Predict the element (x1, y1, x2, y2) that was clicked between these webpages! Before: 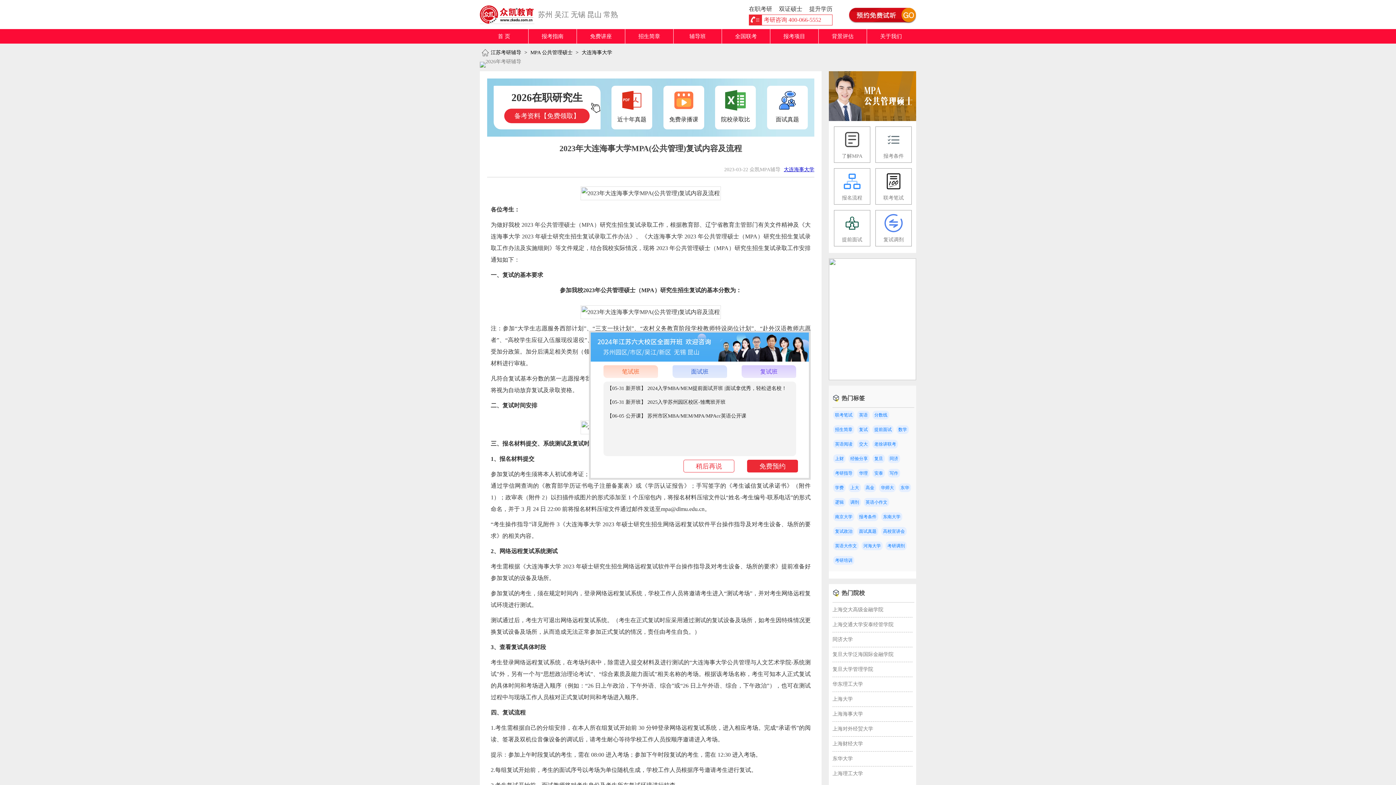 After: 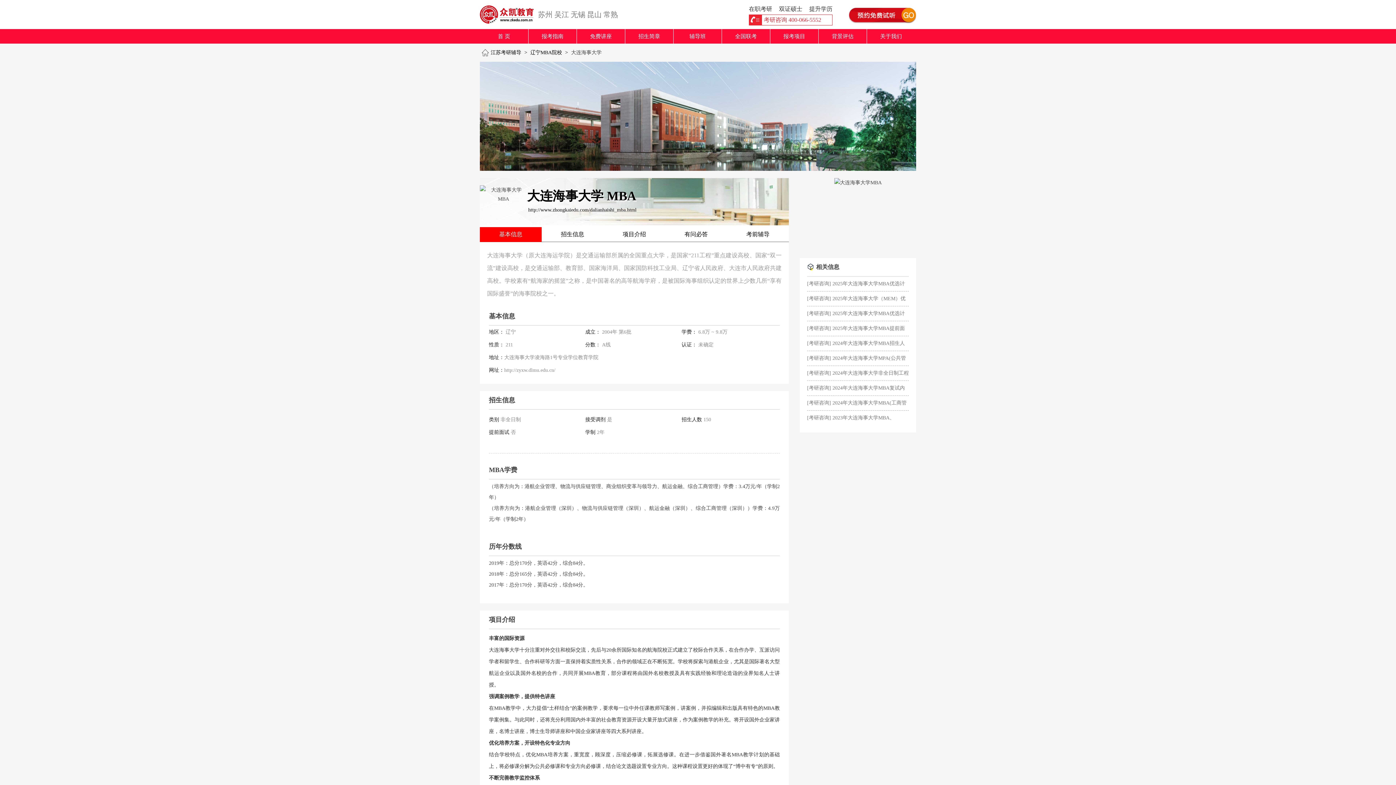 Action: label: 大连海事大学 bbox: (581, 49, 612, 55)